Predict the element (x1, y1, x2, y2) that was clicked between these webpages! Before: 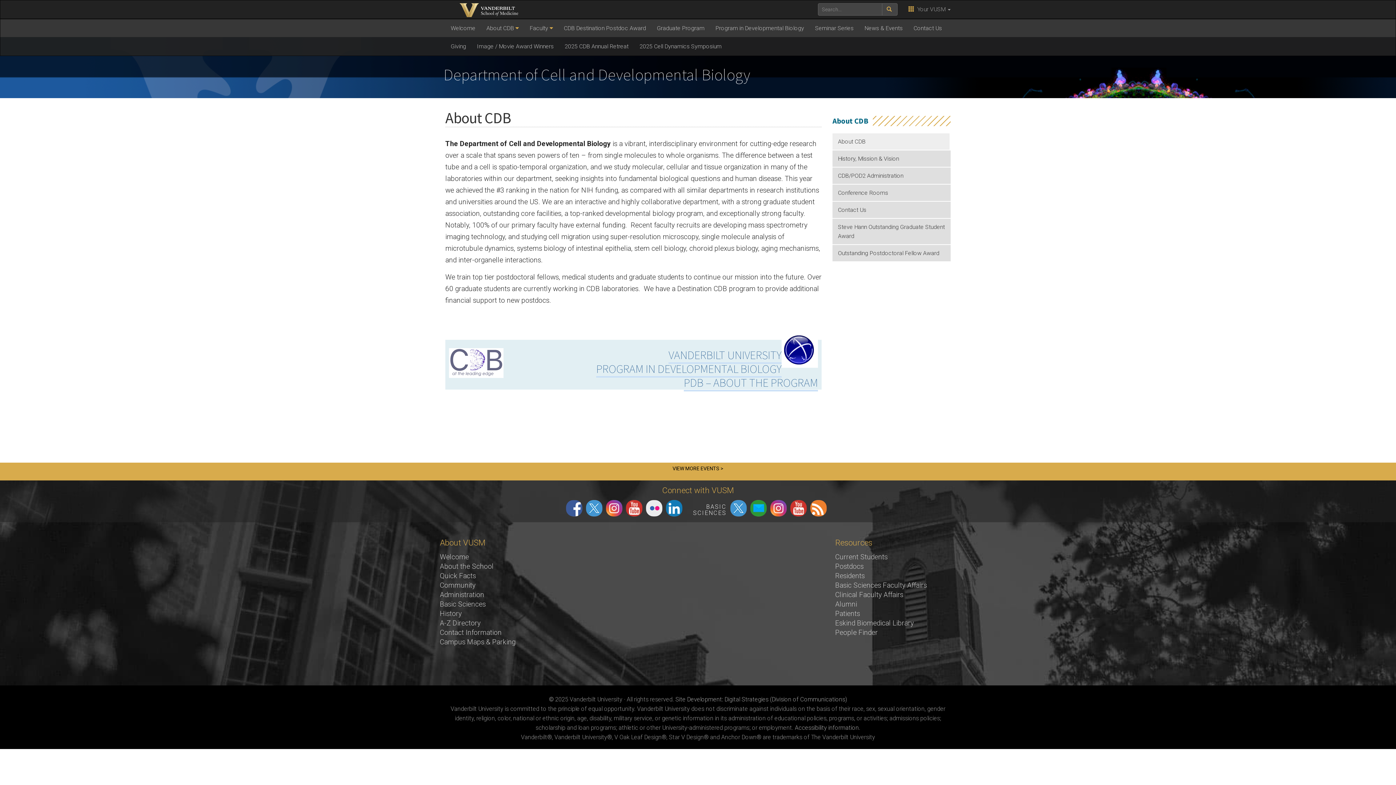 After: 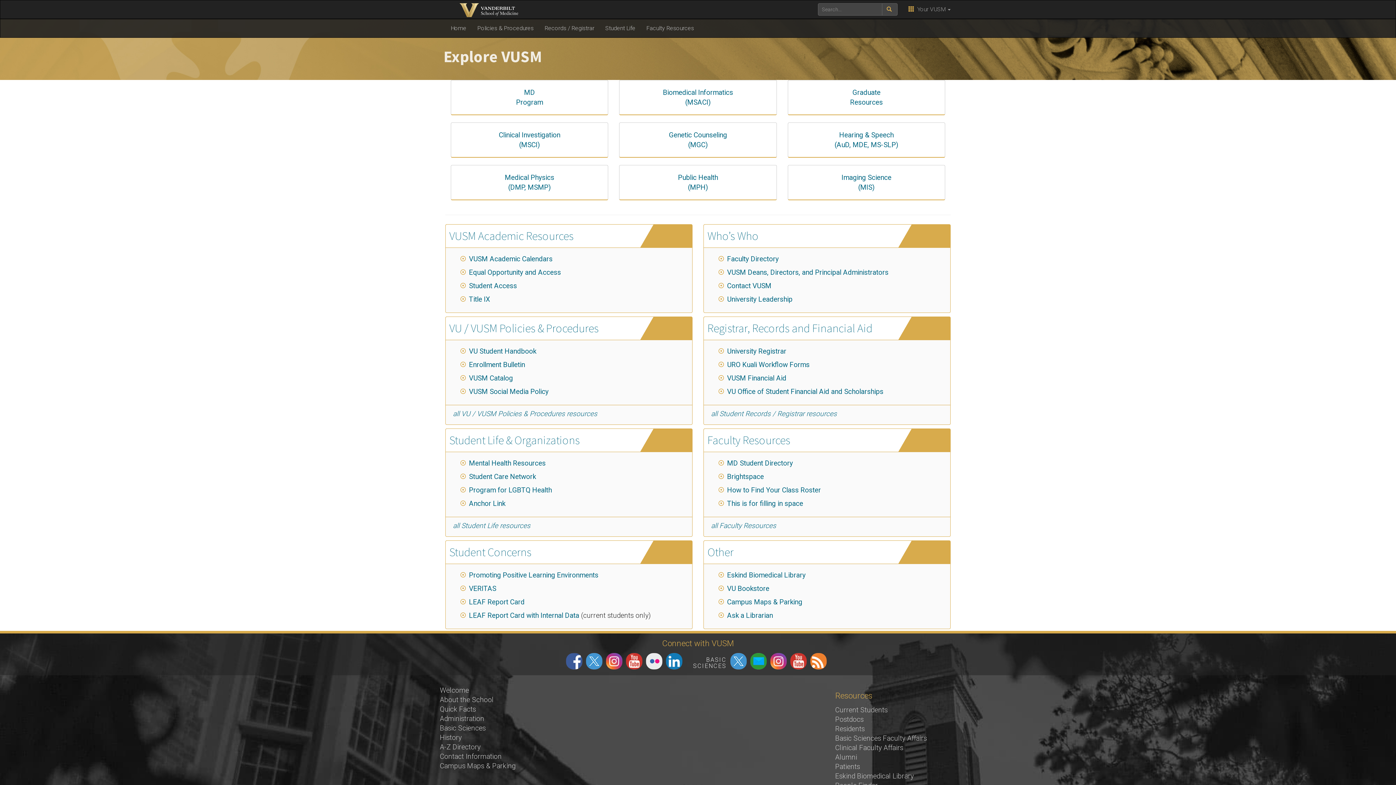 Action: label: Current Students bbox: (835, 553, 887, 561)